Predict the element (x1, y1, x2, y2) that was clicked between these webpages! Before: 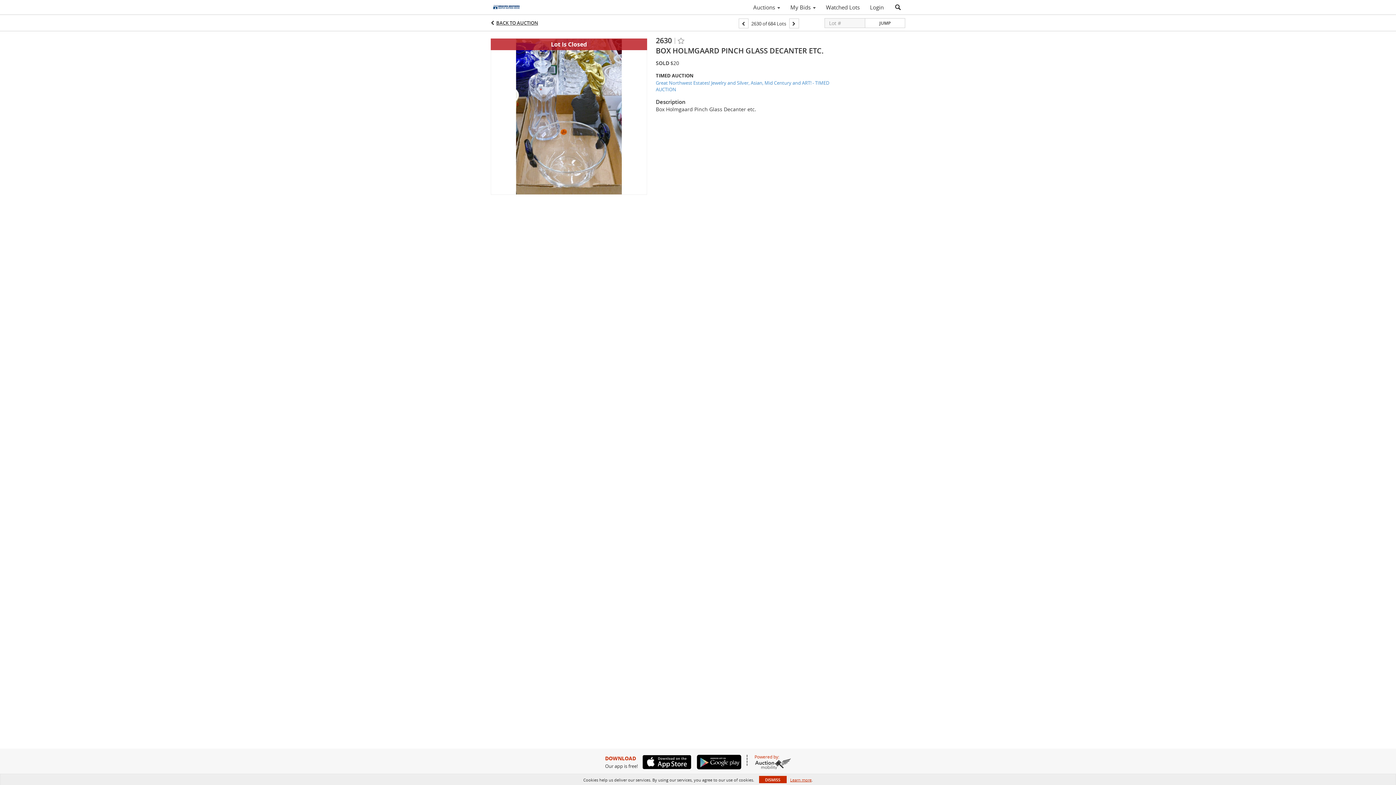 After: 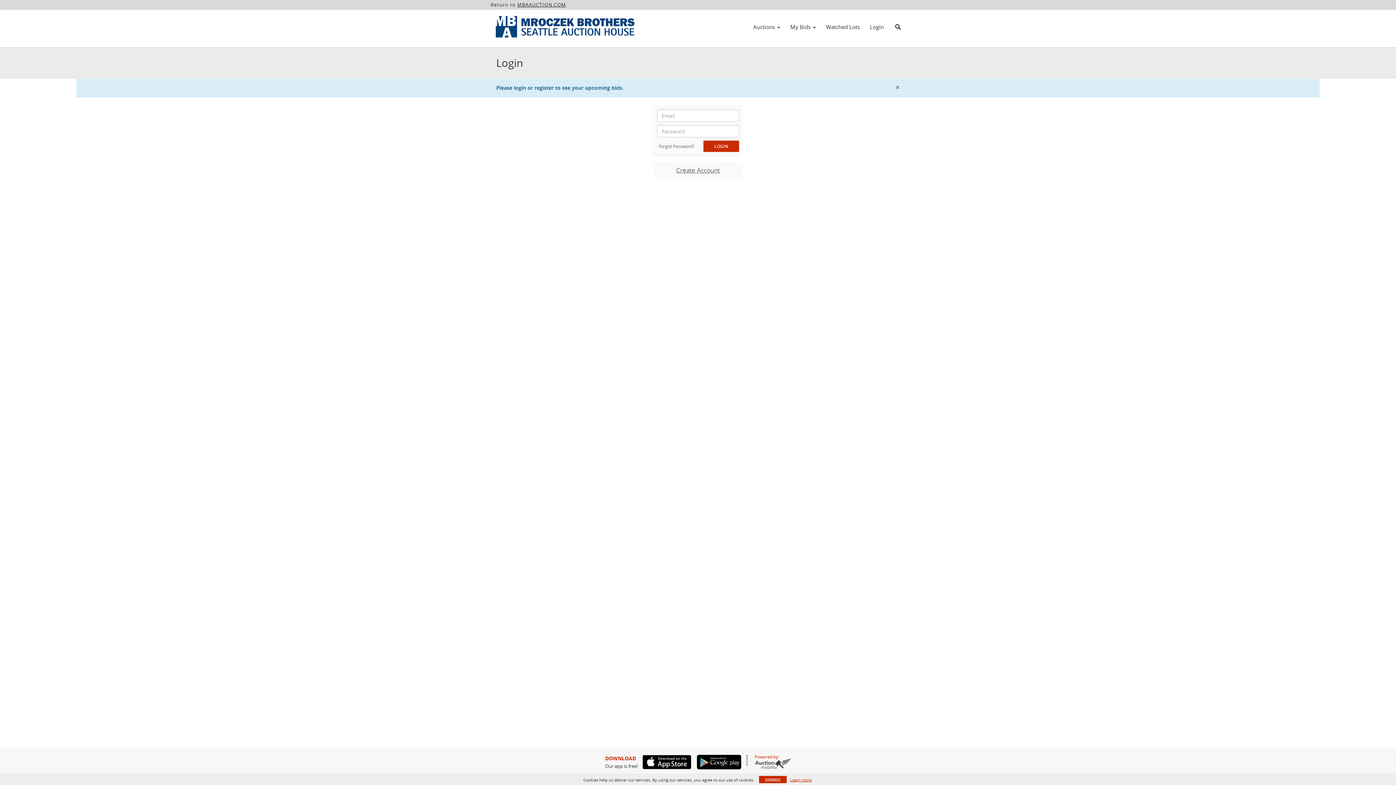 Action: label: My Bids  bbox: (785, 1, 821, 13)